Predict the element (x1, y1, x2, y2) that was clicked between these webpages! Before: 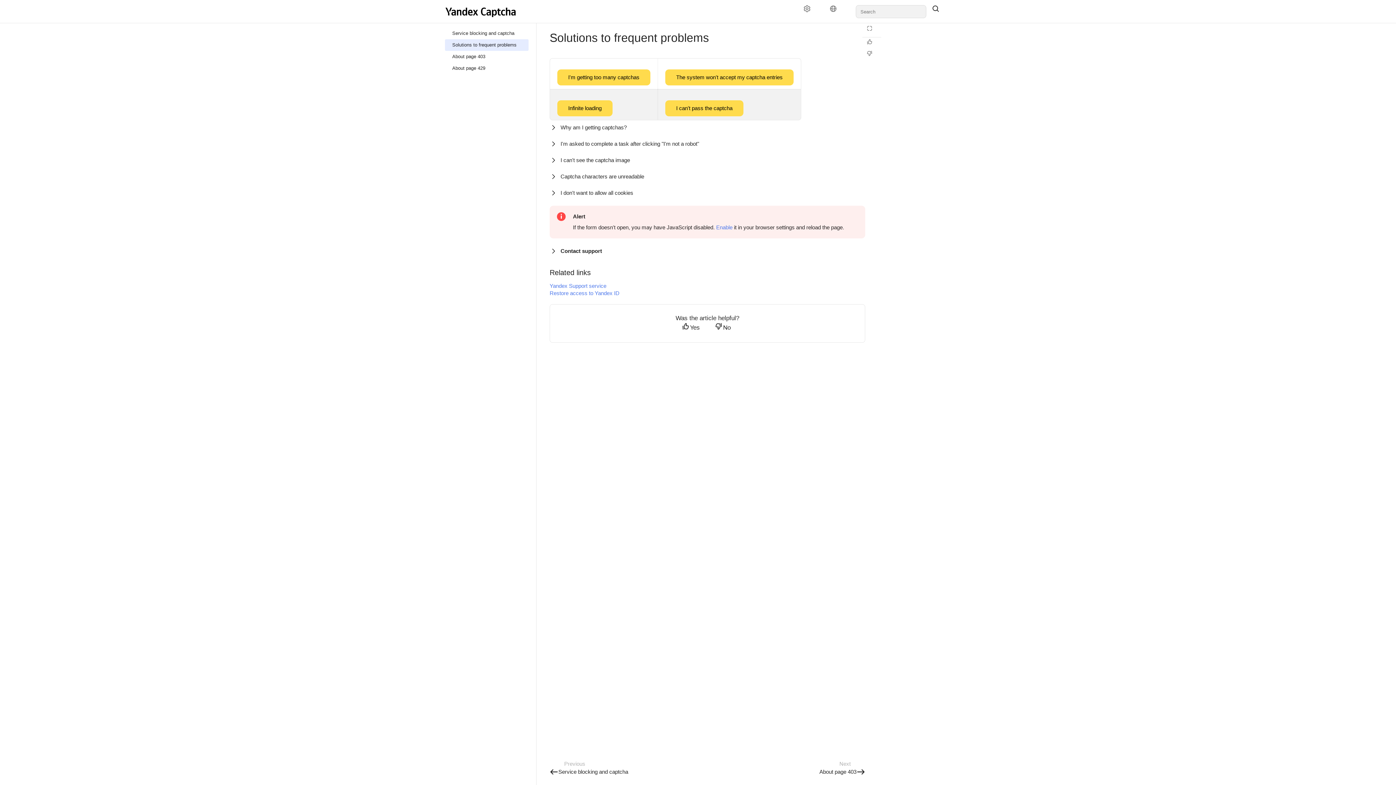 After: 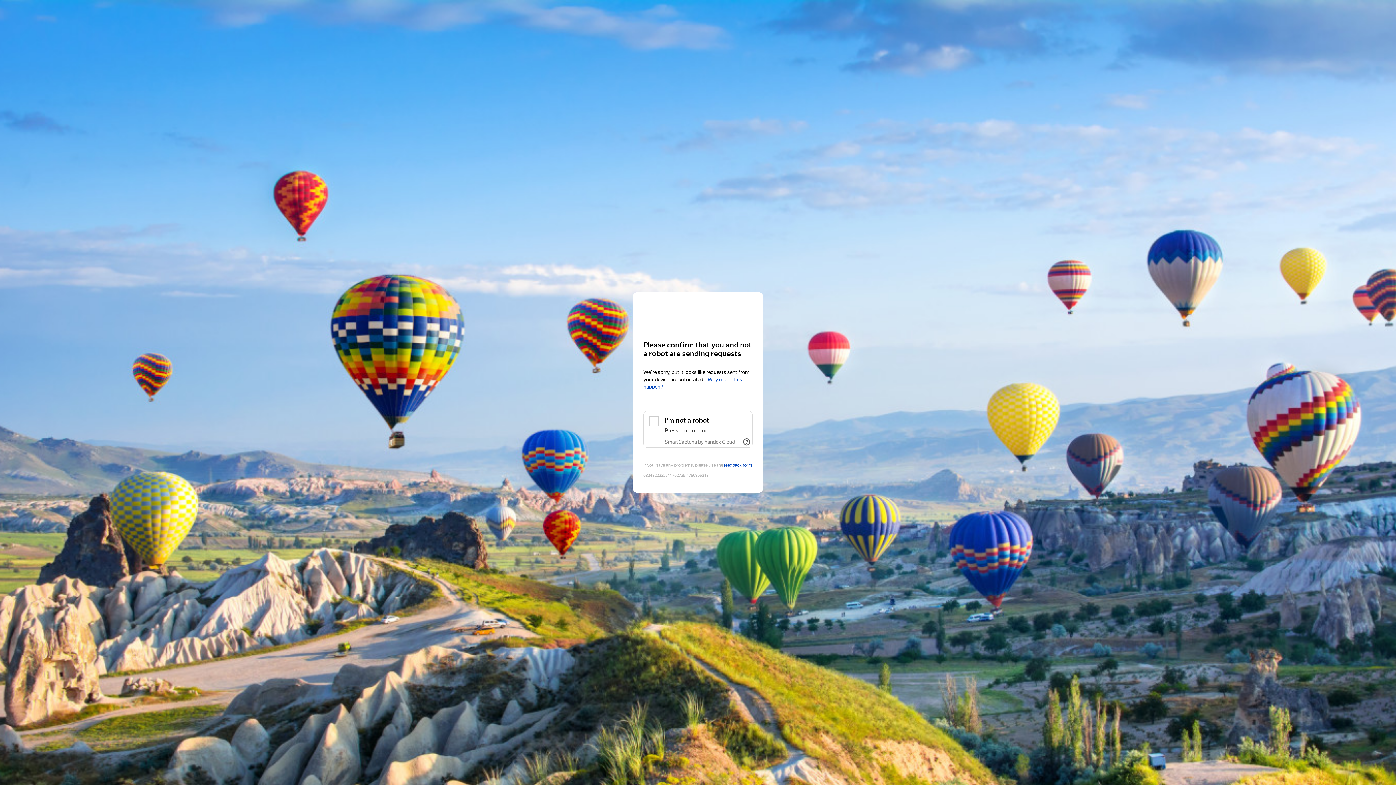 Action: bbox: (549, 768, 628, 776) label: Service blocking and captcha